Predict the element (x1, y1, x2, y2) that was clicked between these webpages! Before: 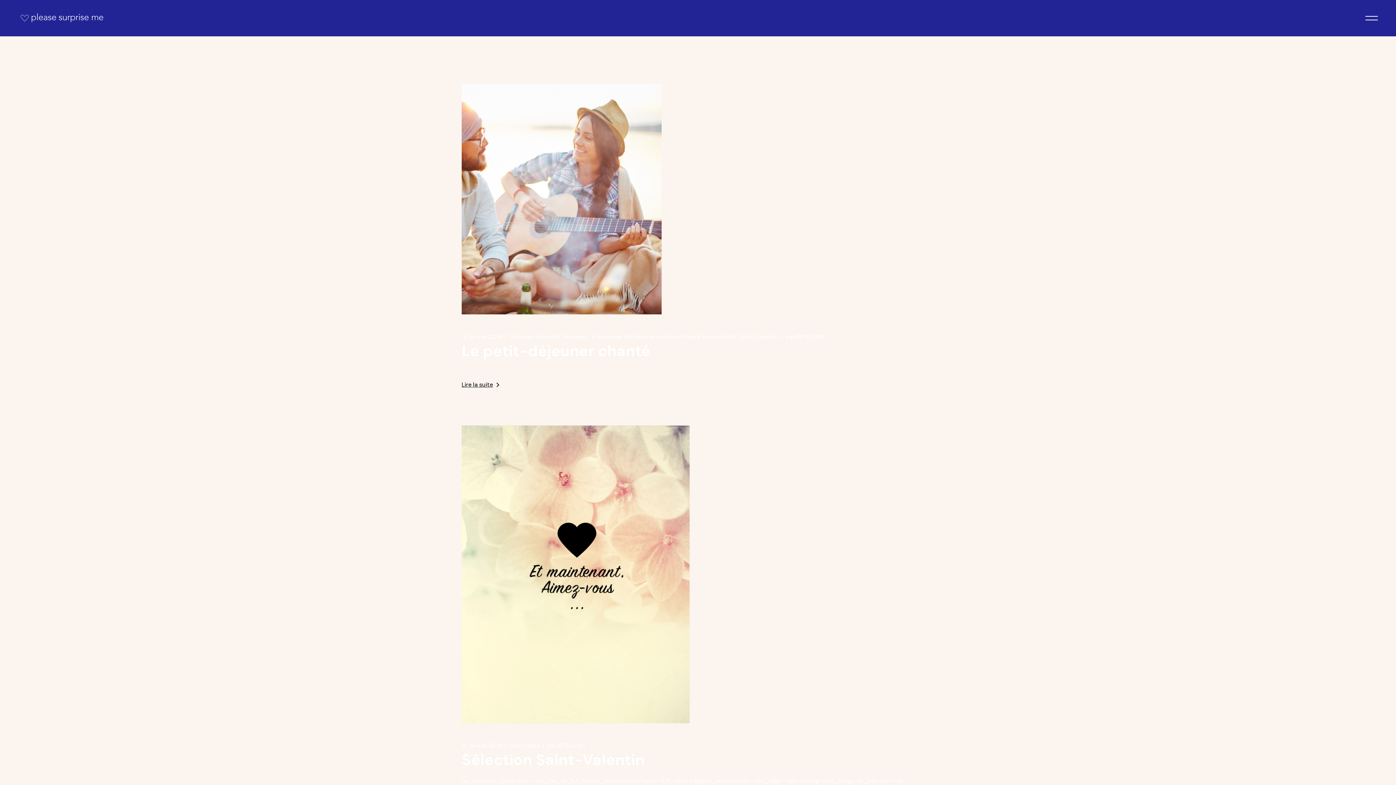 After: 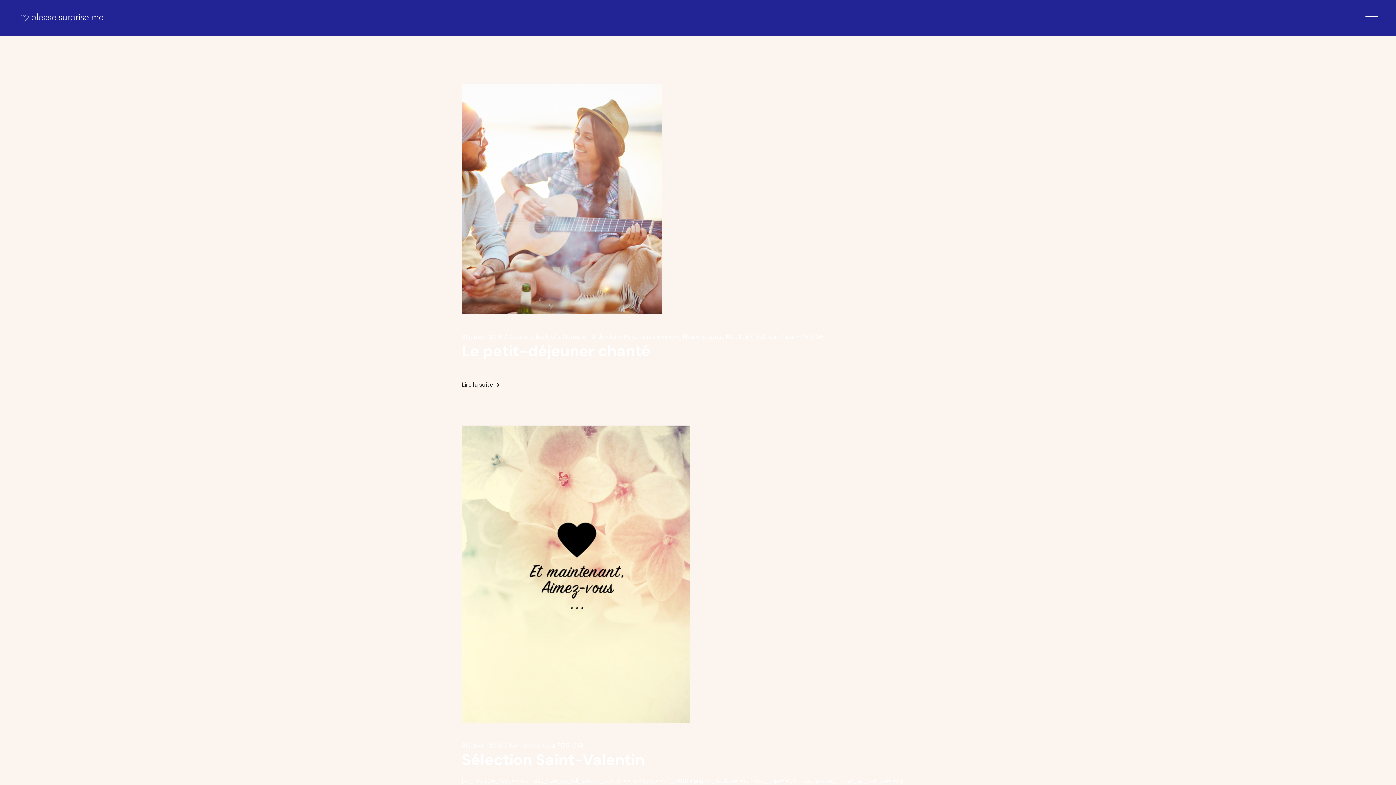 Action: bbox: (461, 742, 502, 749) label: 31 janvier 2016